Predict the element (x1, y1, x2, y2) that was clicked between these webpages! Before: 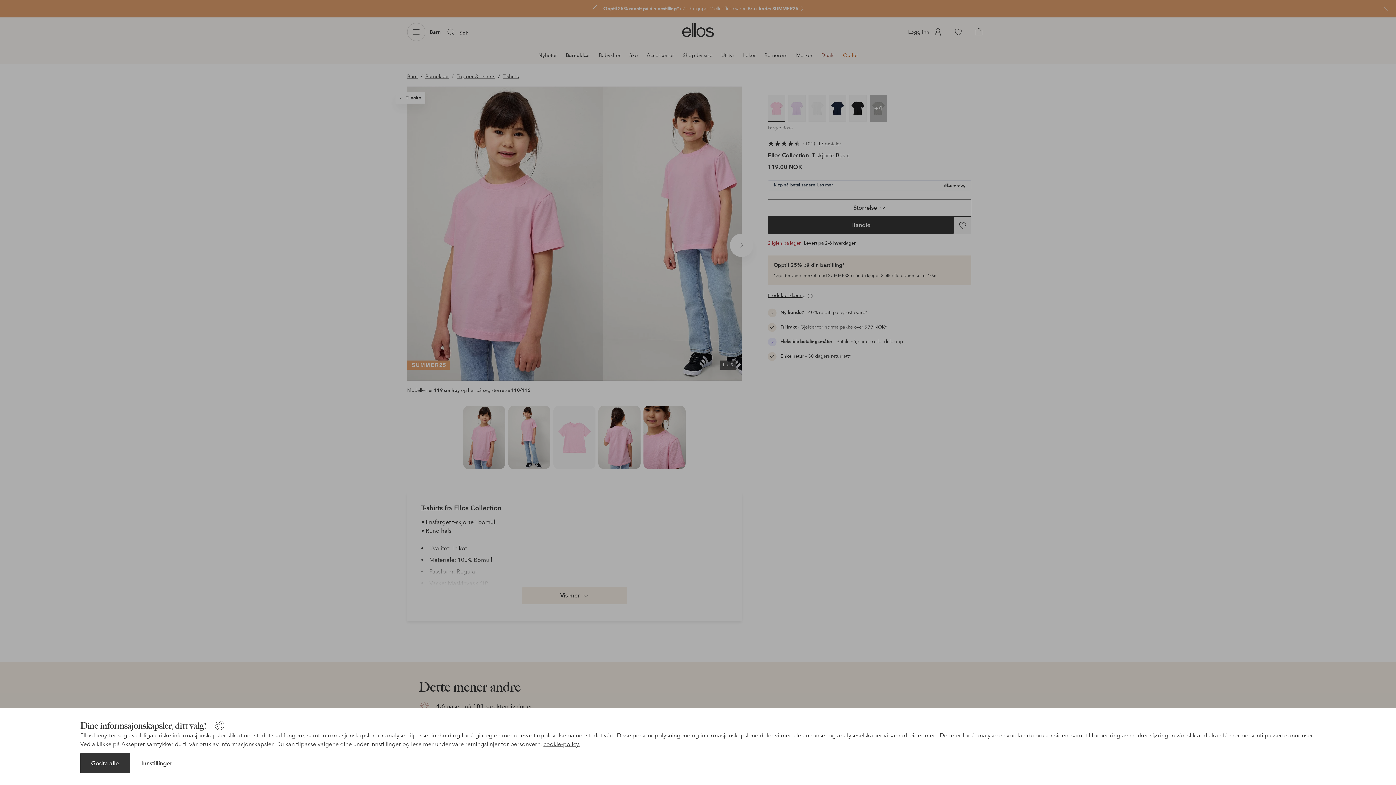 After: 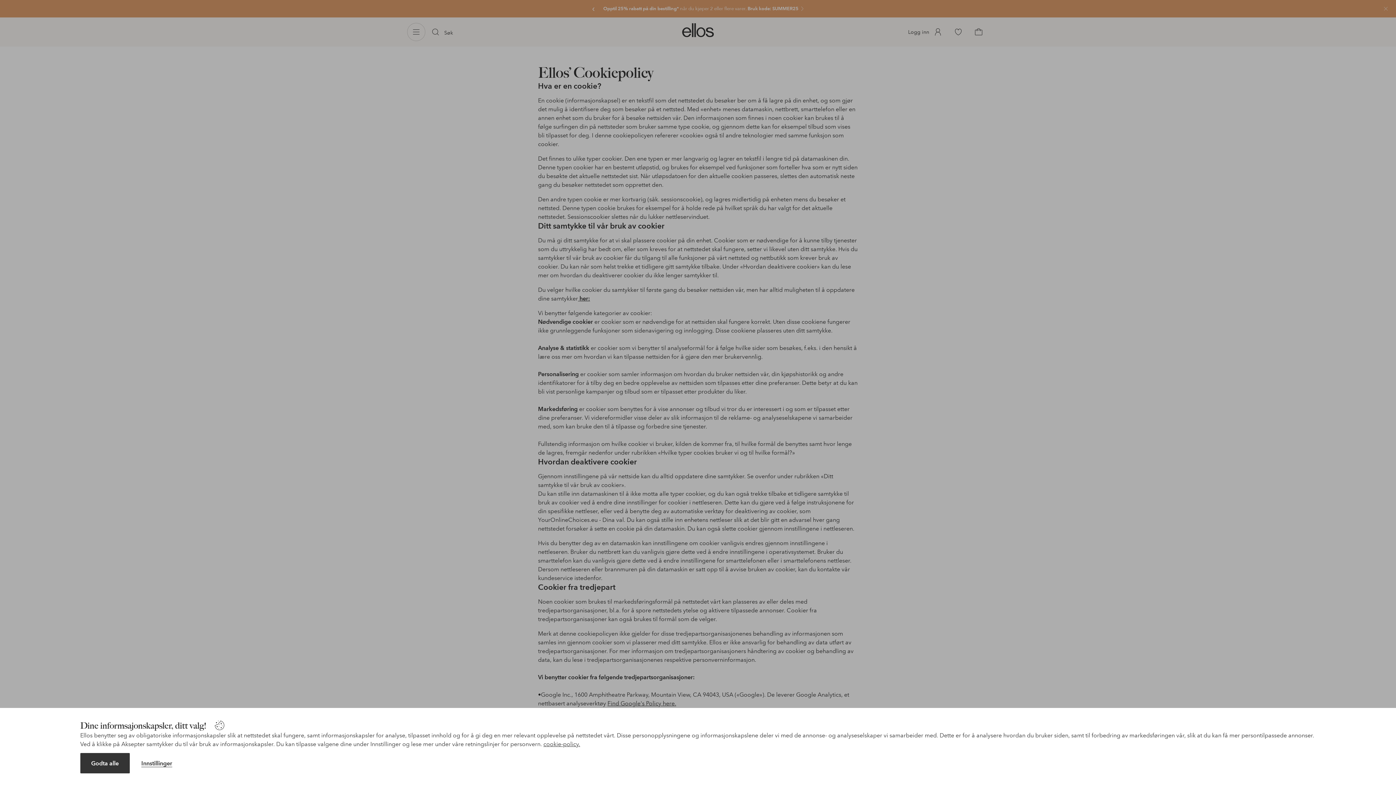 Action: bbox: (543, 741, 580, 748) label: cookie-policy.